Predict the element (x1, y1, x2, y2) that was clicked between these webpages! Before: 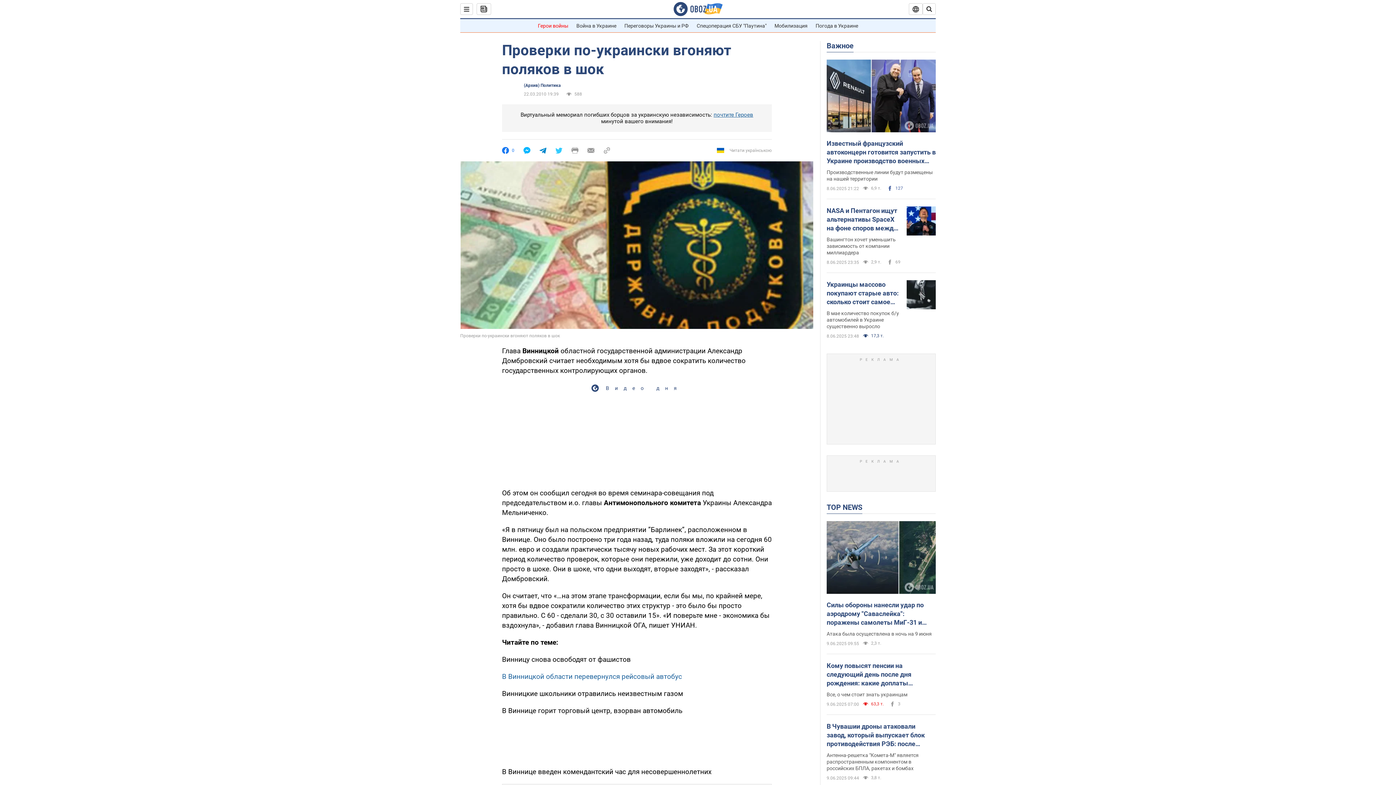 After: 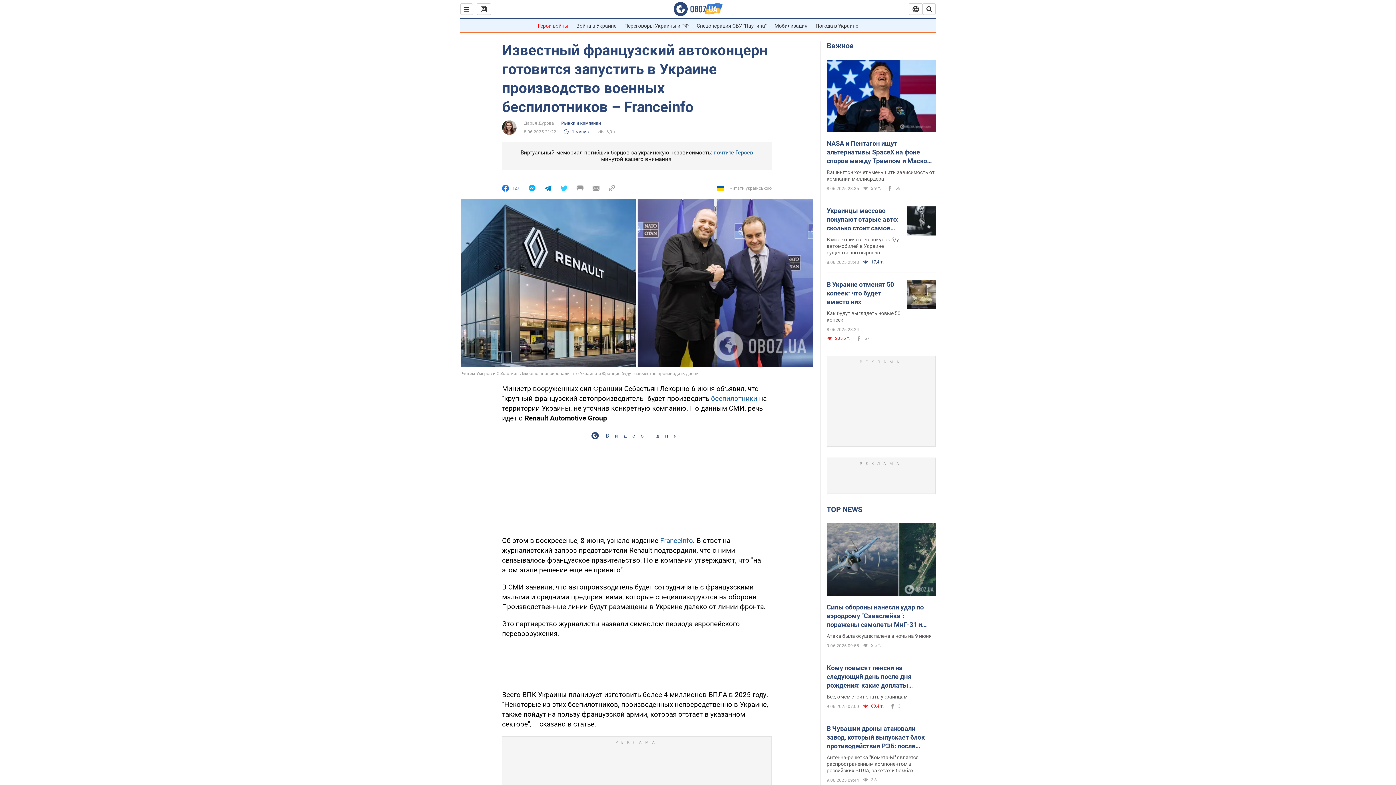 Action: bbox: (826, 59, 936, 133)